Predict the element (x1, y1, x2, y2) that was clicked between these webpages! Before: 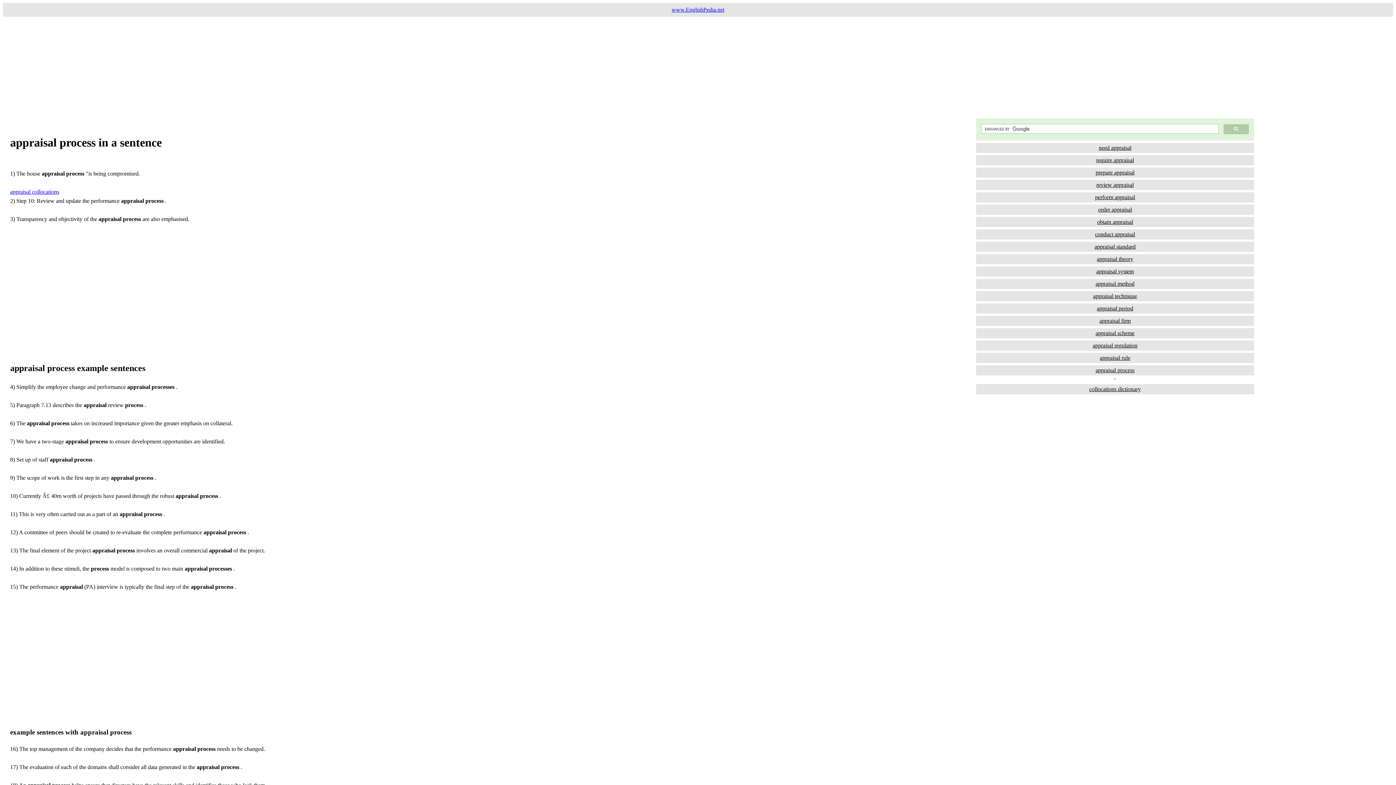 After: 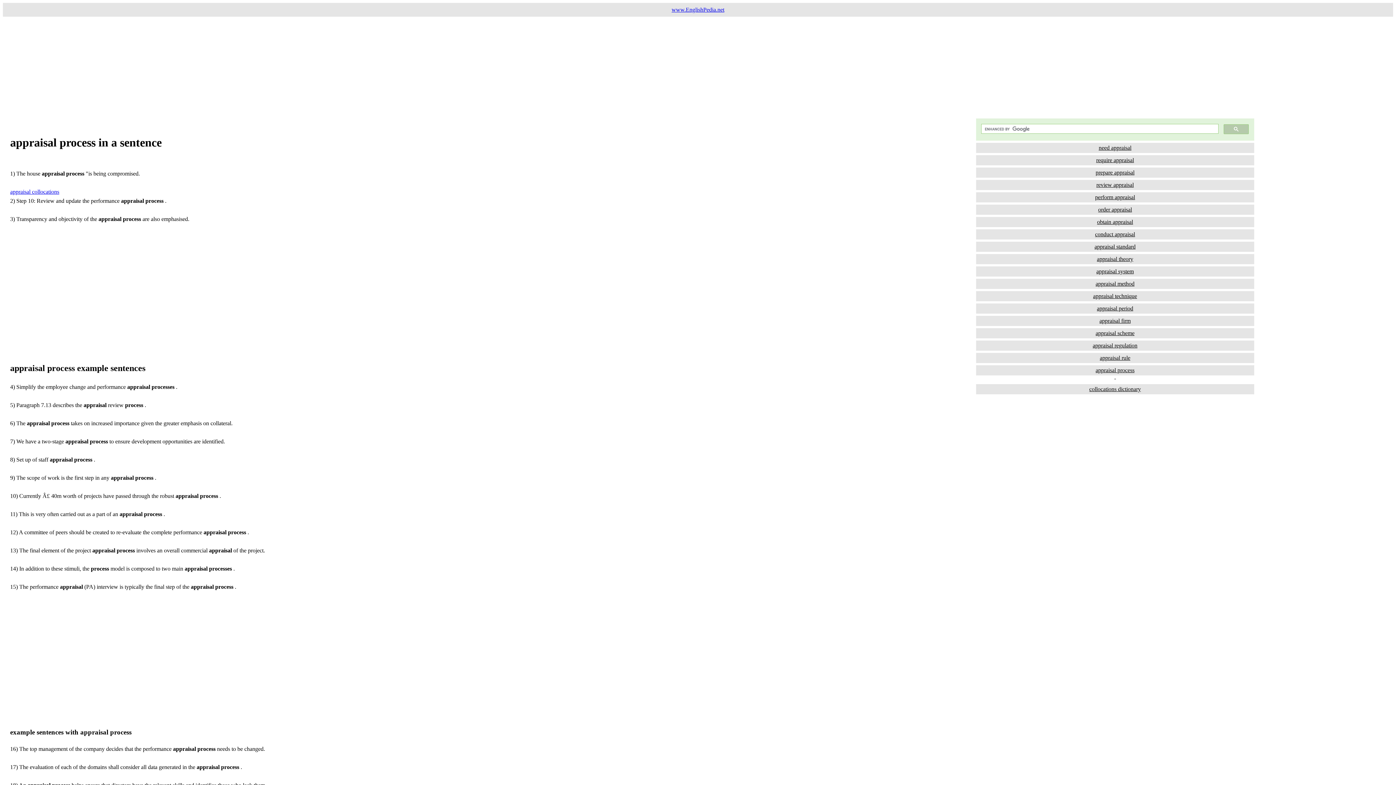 Action: bbox: (976, 192, 1254, 202) label: perform appraisal